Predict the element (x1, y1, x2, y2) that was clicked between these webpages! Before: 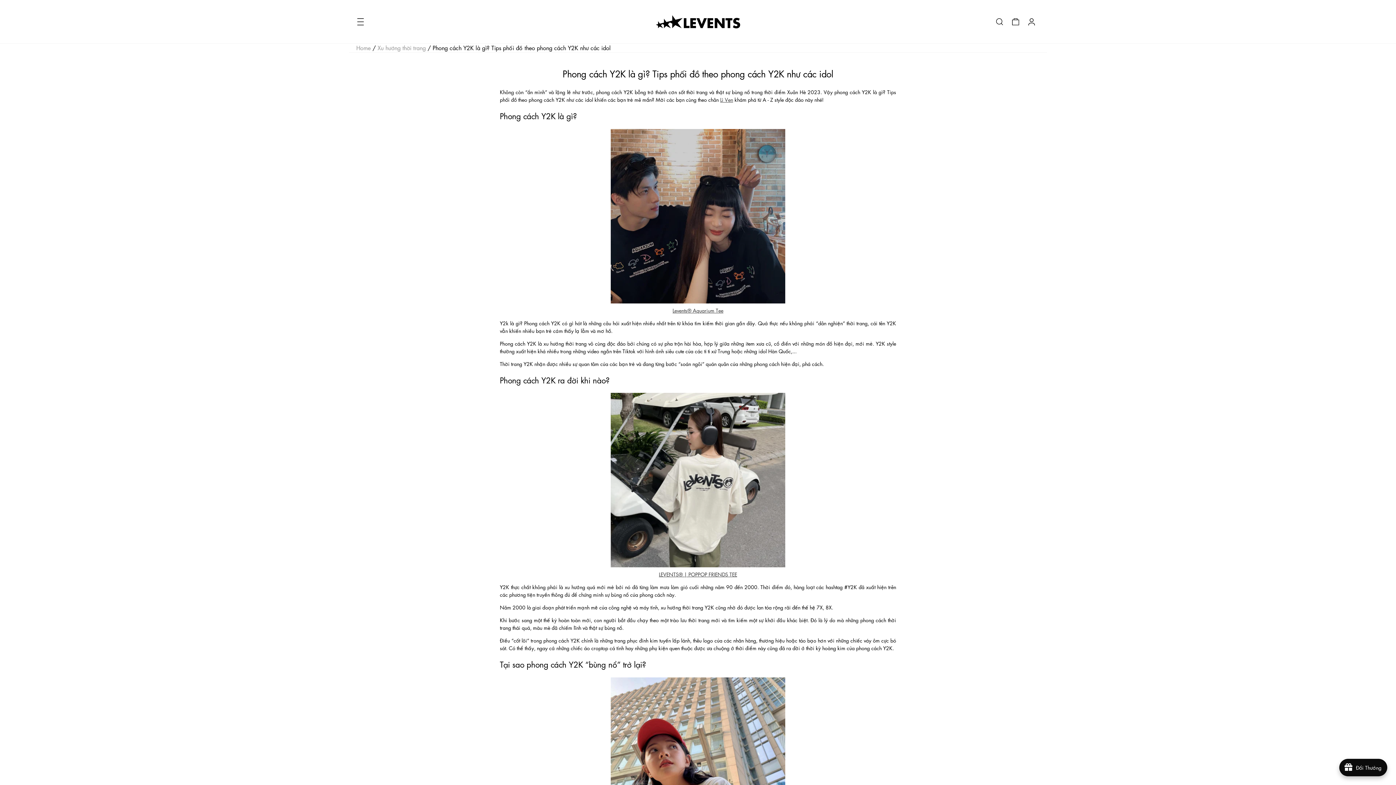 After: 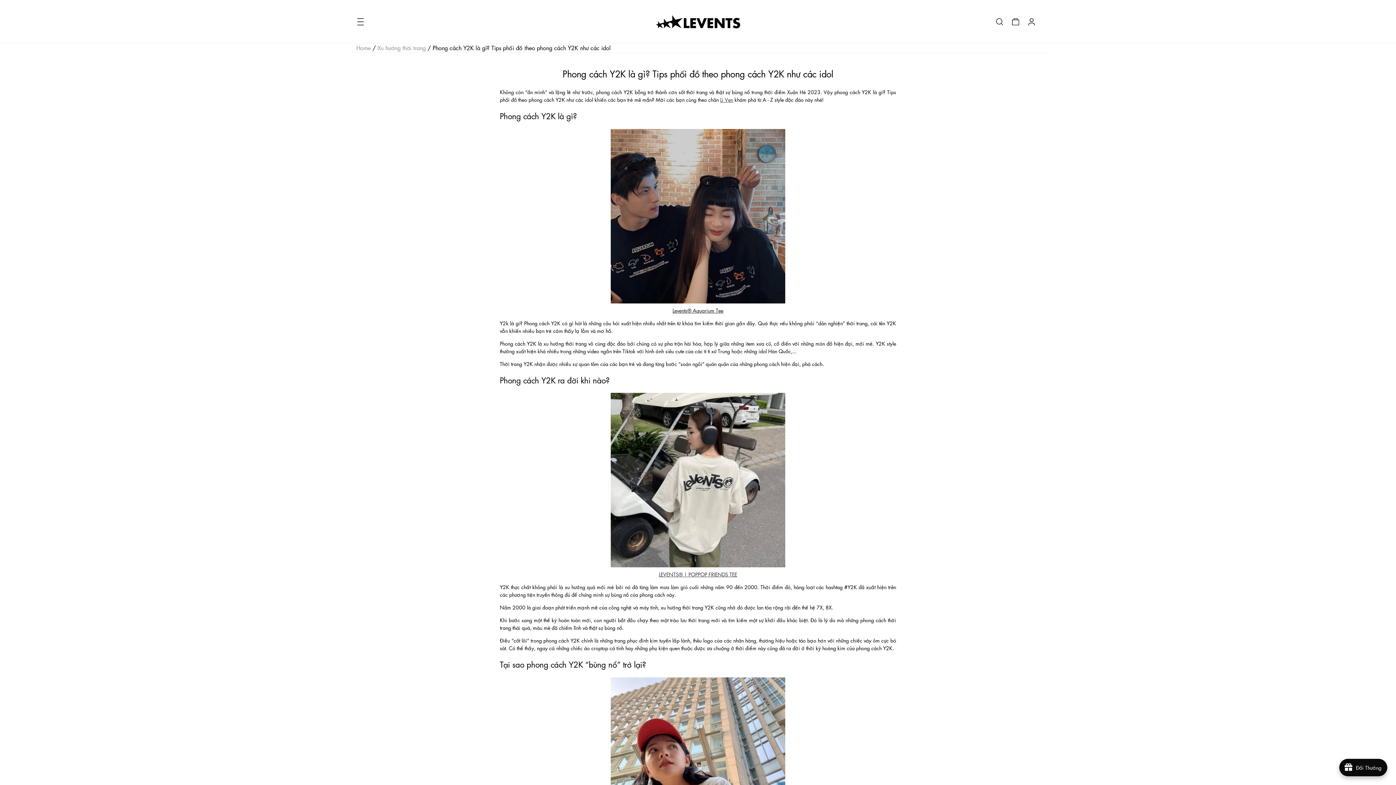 Action: bbox: (672, 306, 723, 314) label: Levents® Aquarium Tee